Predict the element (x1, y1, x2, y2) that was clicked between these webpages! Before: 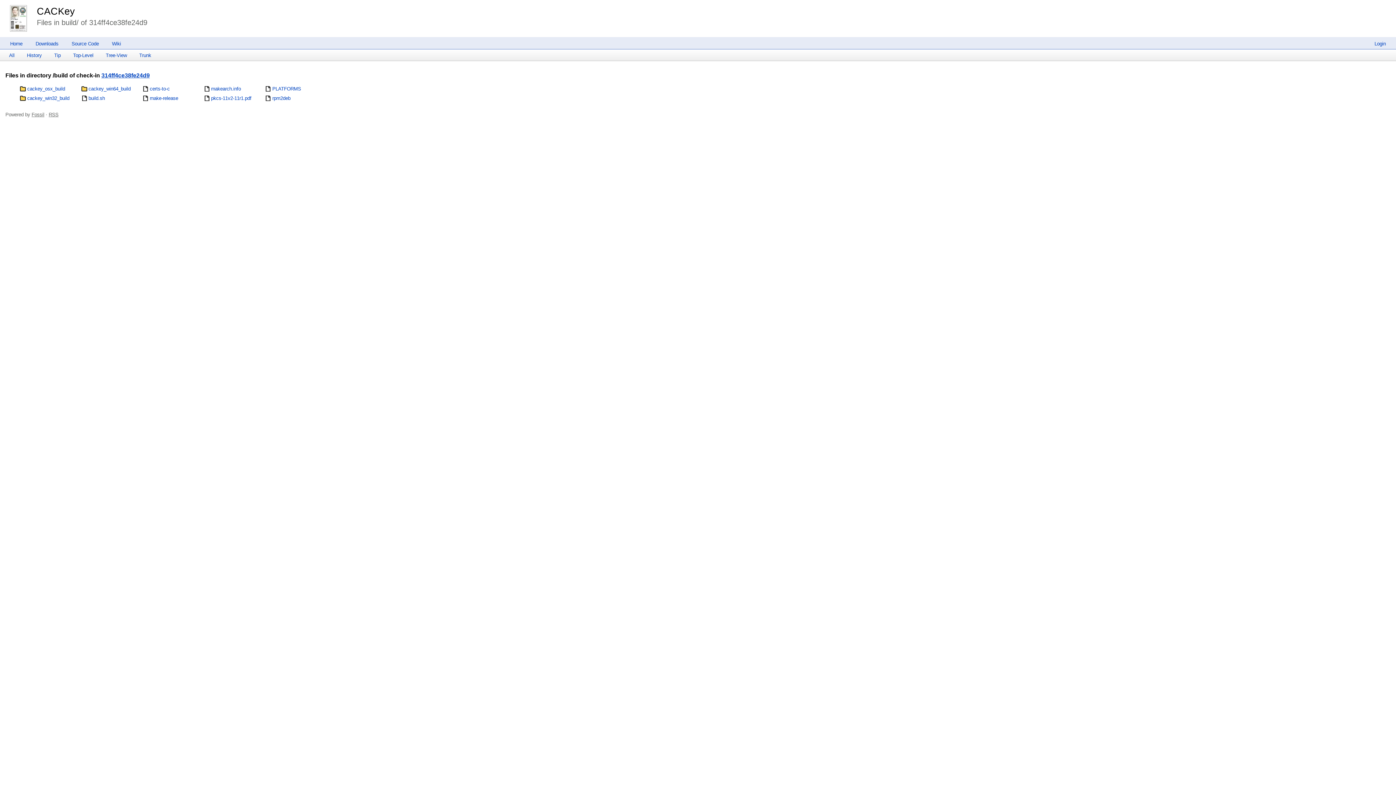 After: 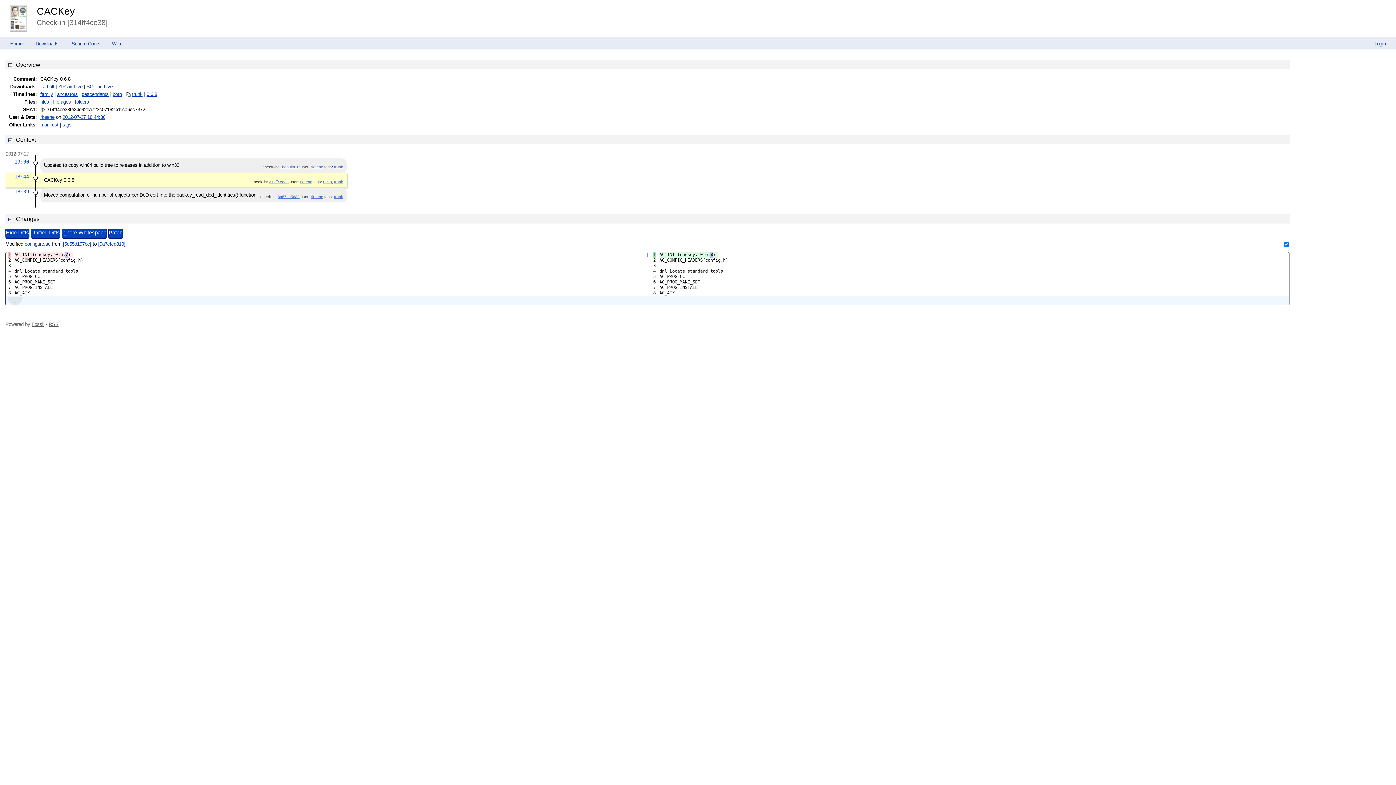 Action: bbox: (101, 72, 149, 78) label: 314ff4ce38fe24d9